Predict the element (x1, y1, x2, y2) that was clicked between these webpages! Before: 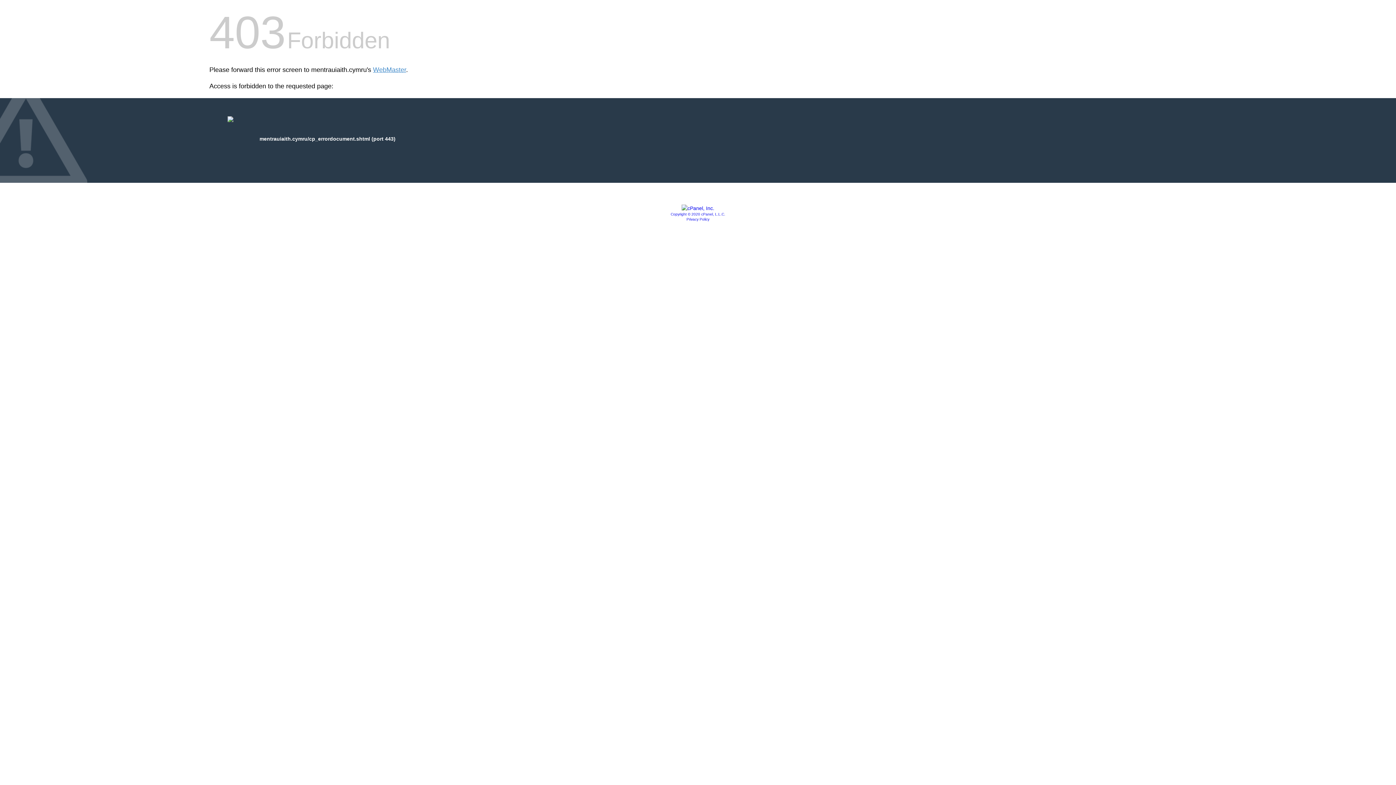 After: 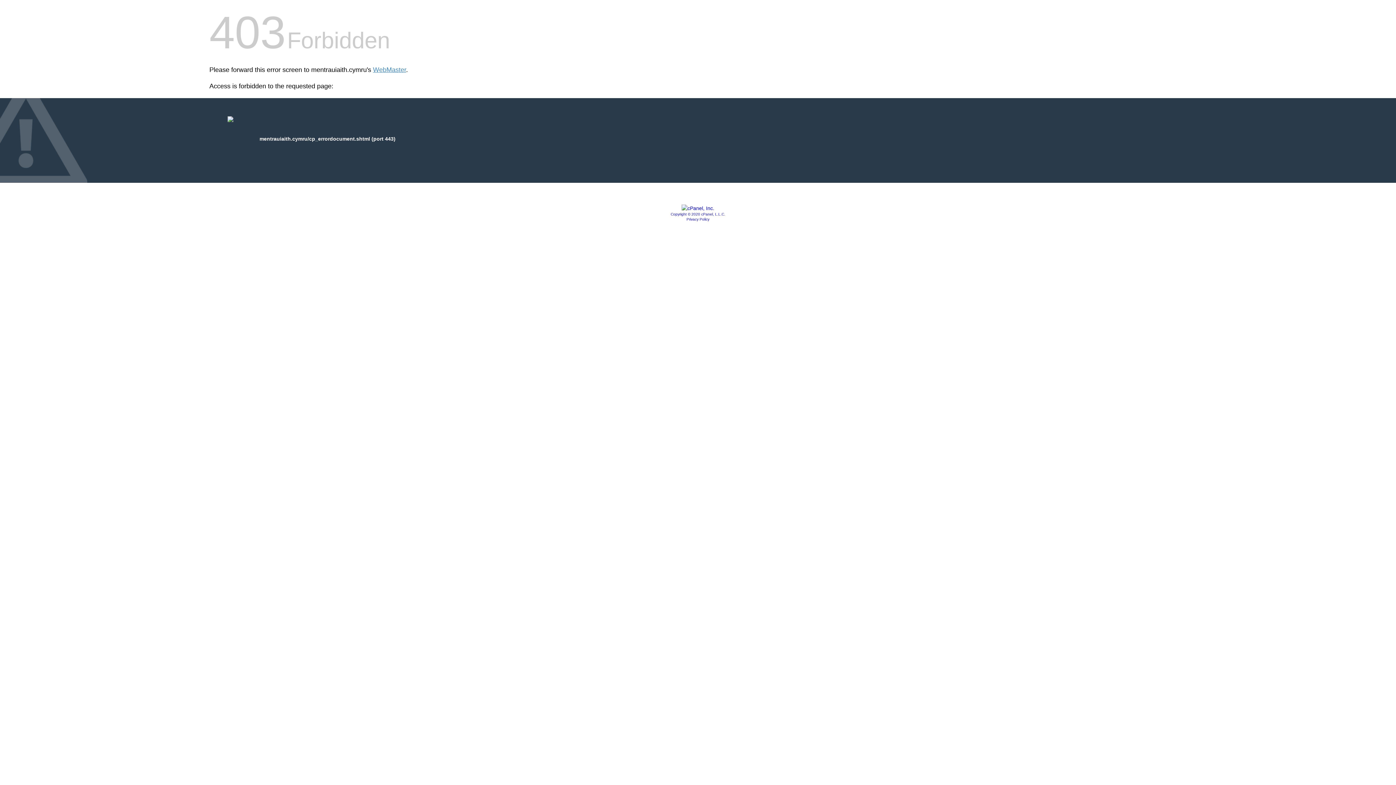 Action: bbox: (686, 217, 709, 221) label: Privacy Policy